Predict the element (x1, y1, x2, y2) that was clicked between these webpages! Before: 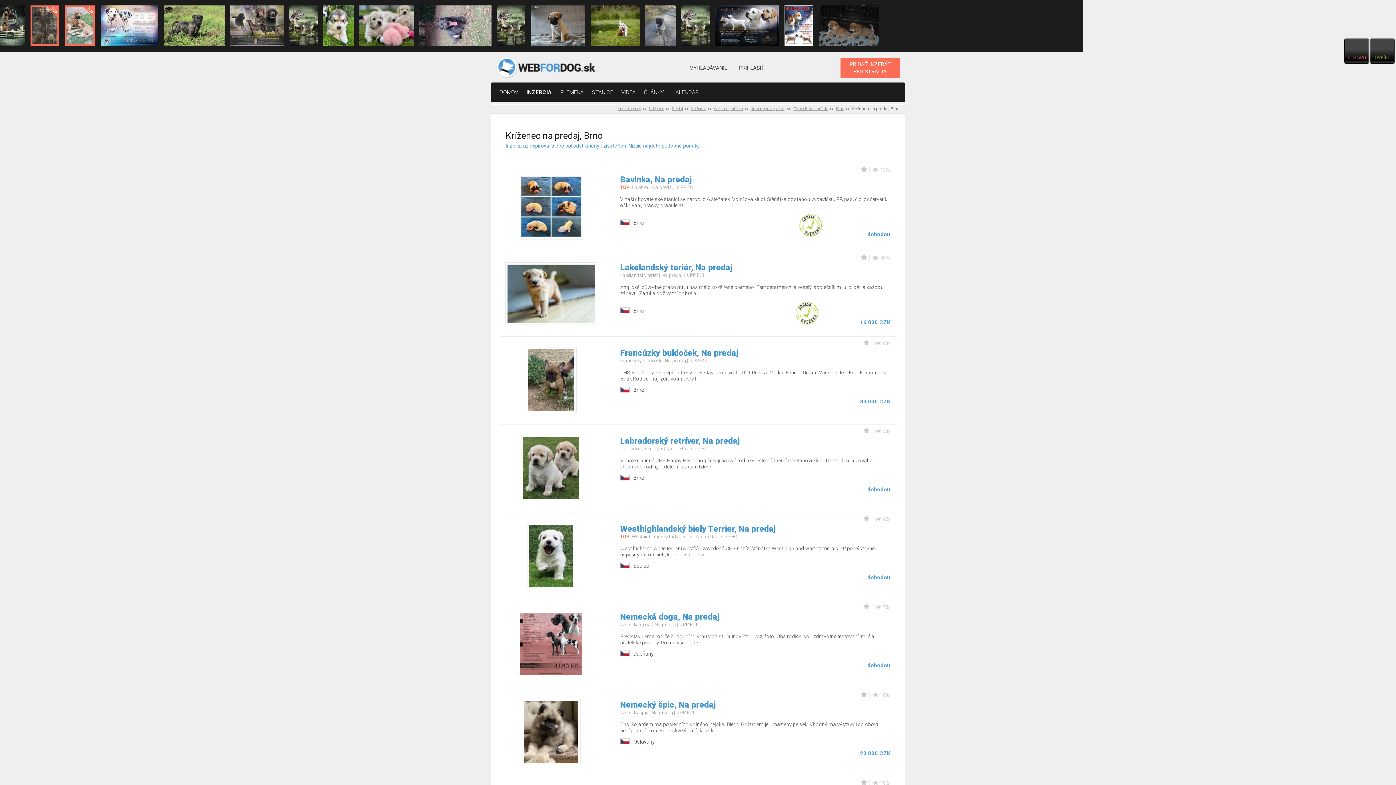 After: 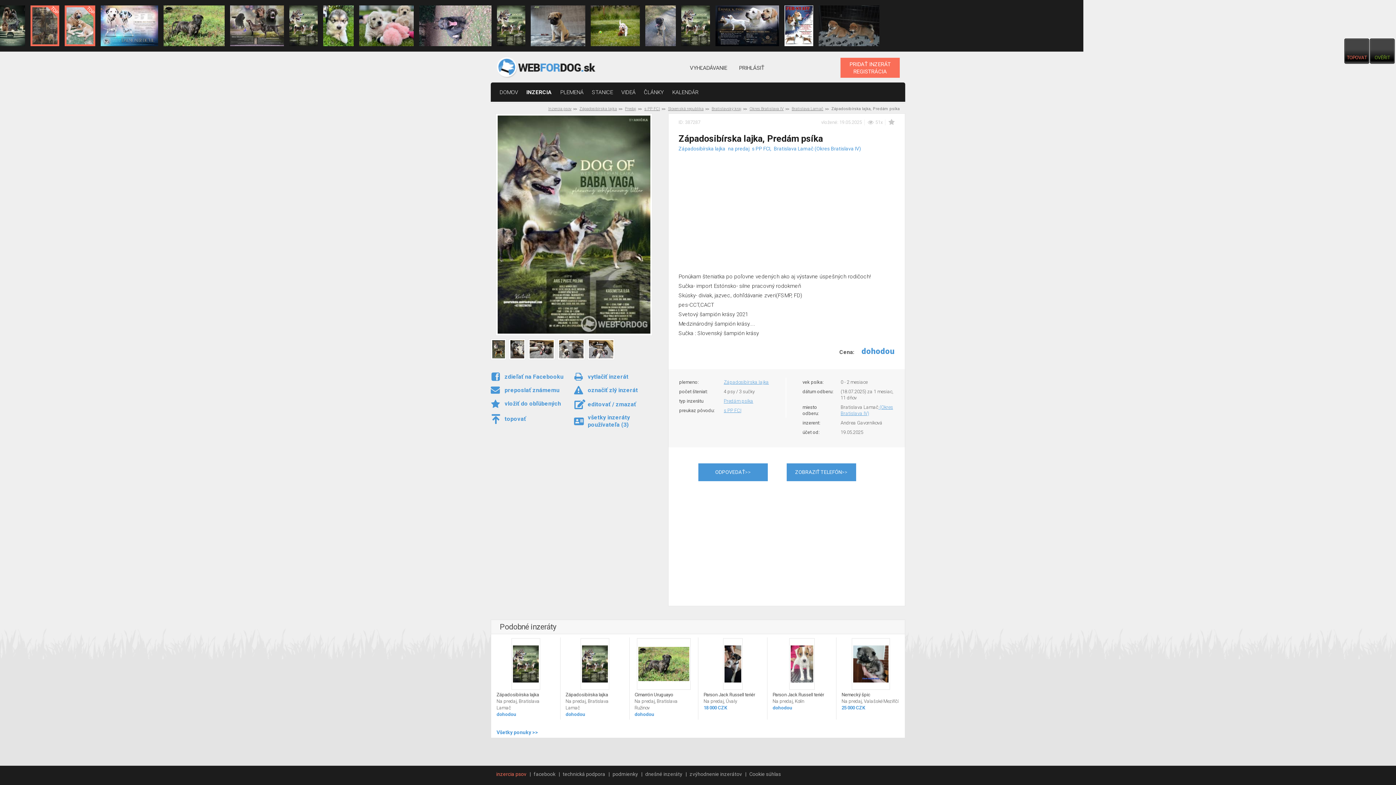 Action: bbox: (289, 5, 317, 46)